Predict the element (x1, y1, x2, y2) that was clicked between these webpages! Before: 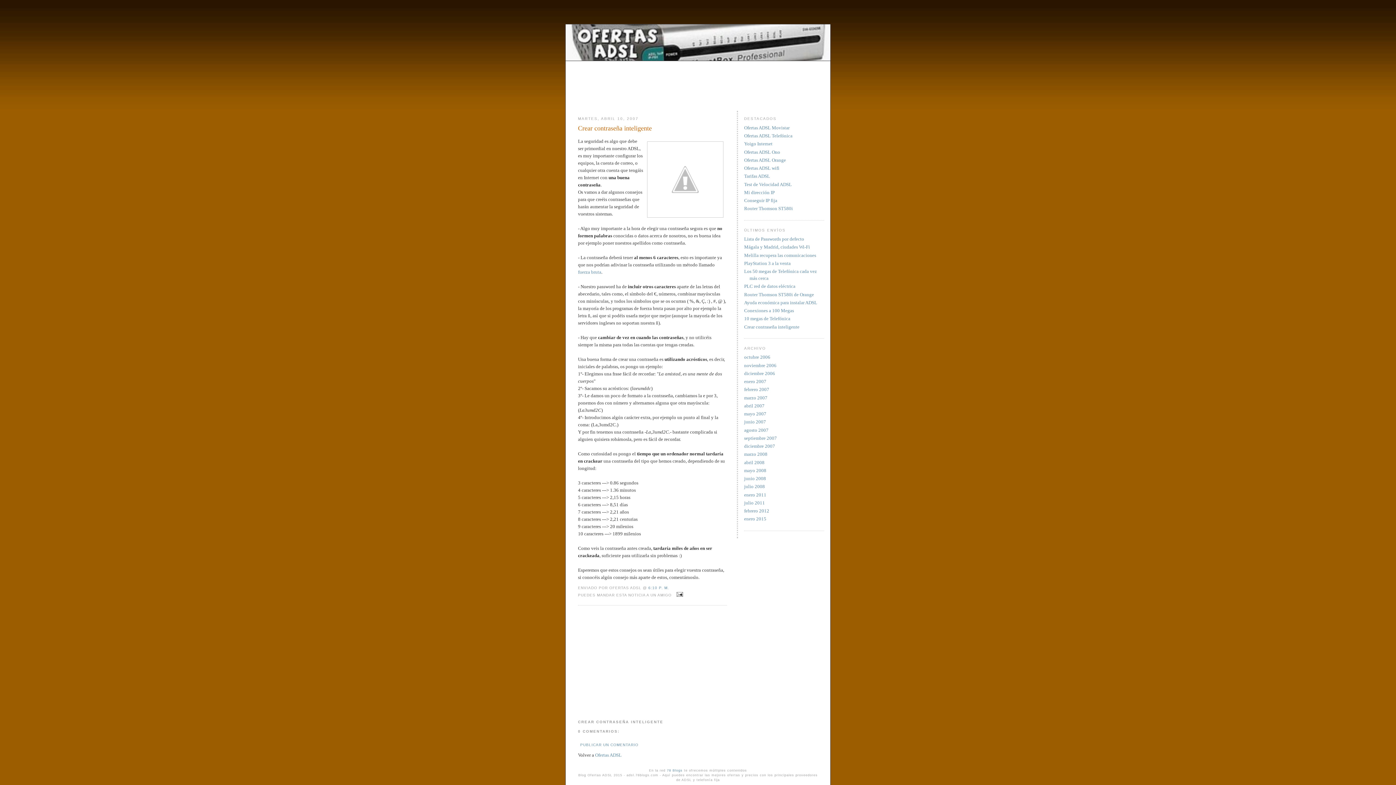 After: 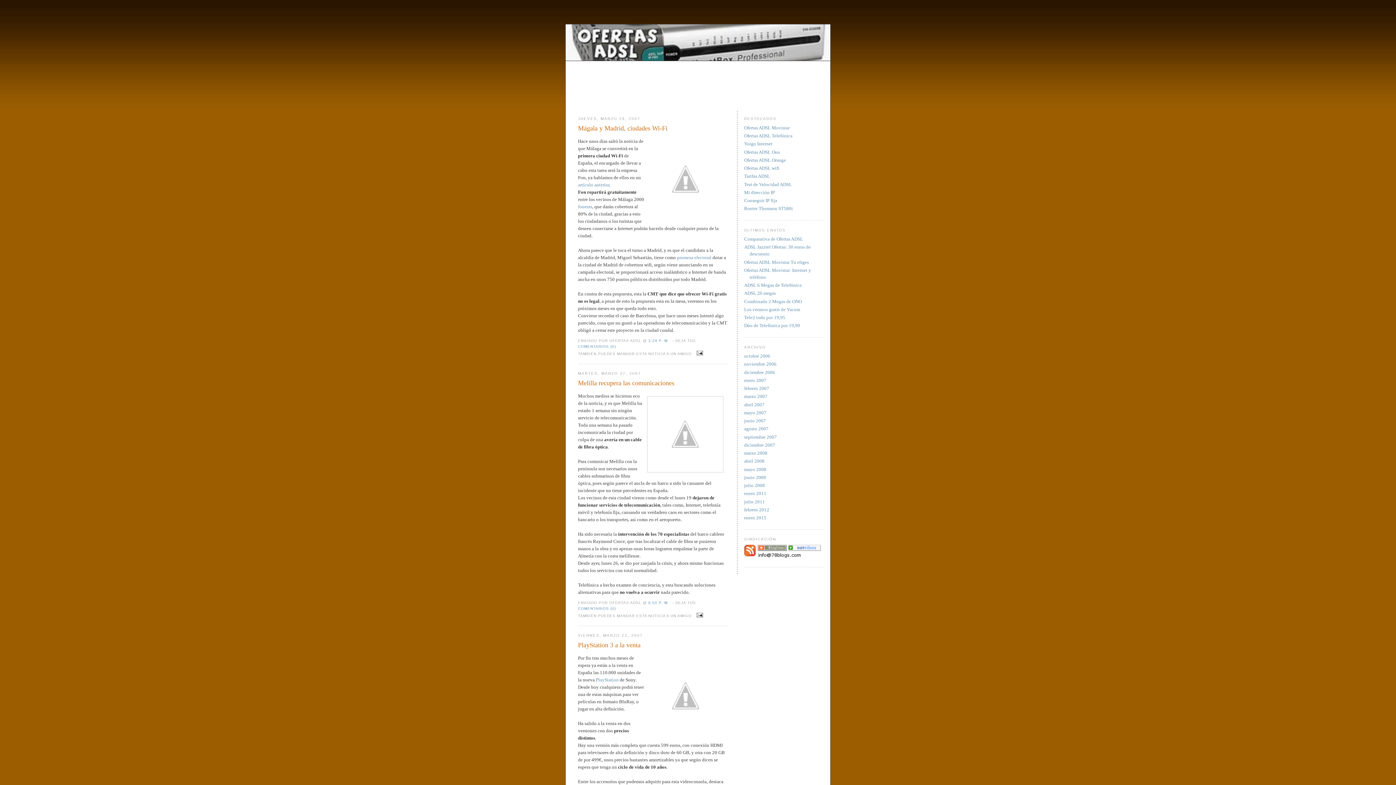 Action: label: marzo 2007 bbox: (744, 395, 767, 400)